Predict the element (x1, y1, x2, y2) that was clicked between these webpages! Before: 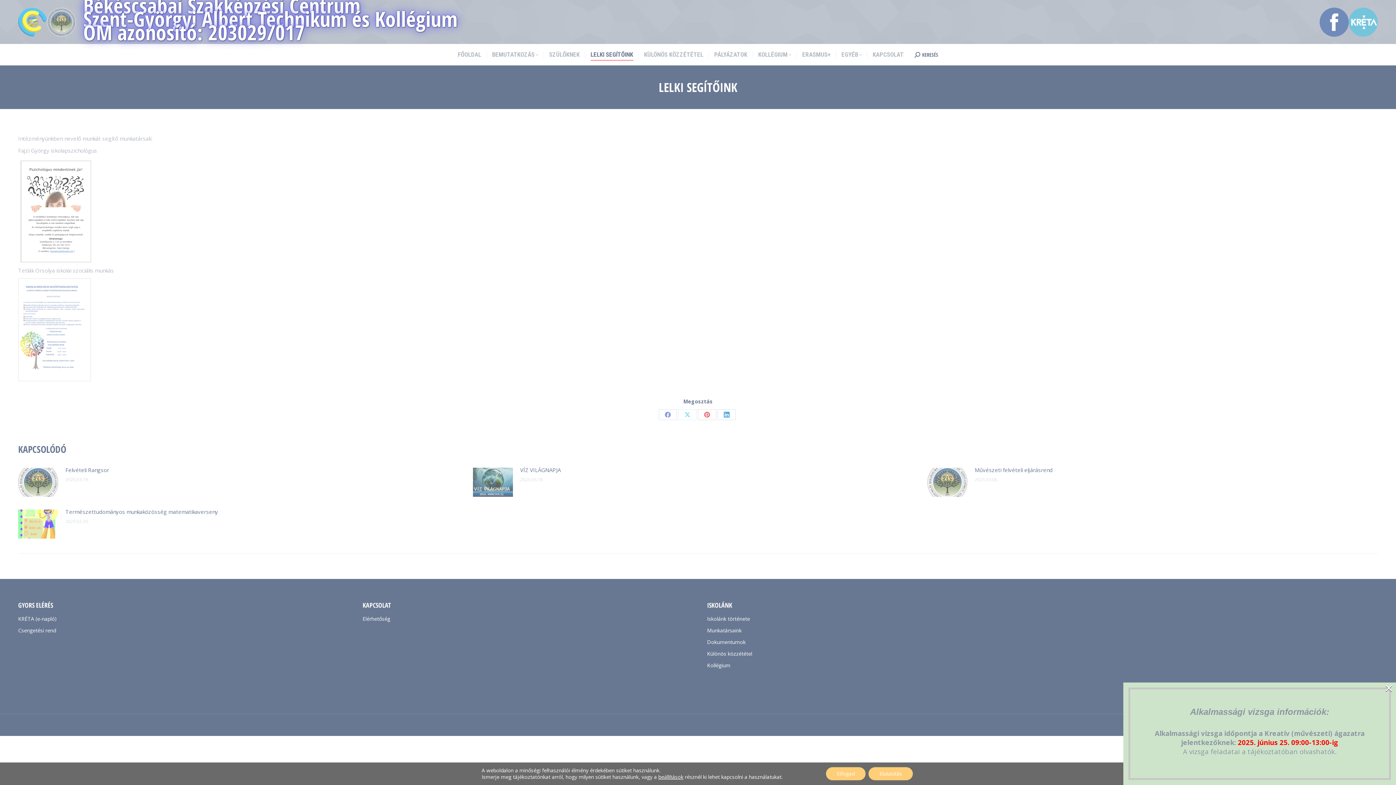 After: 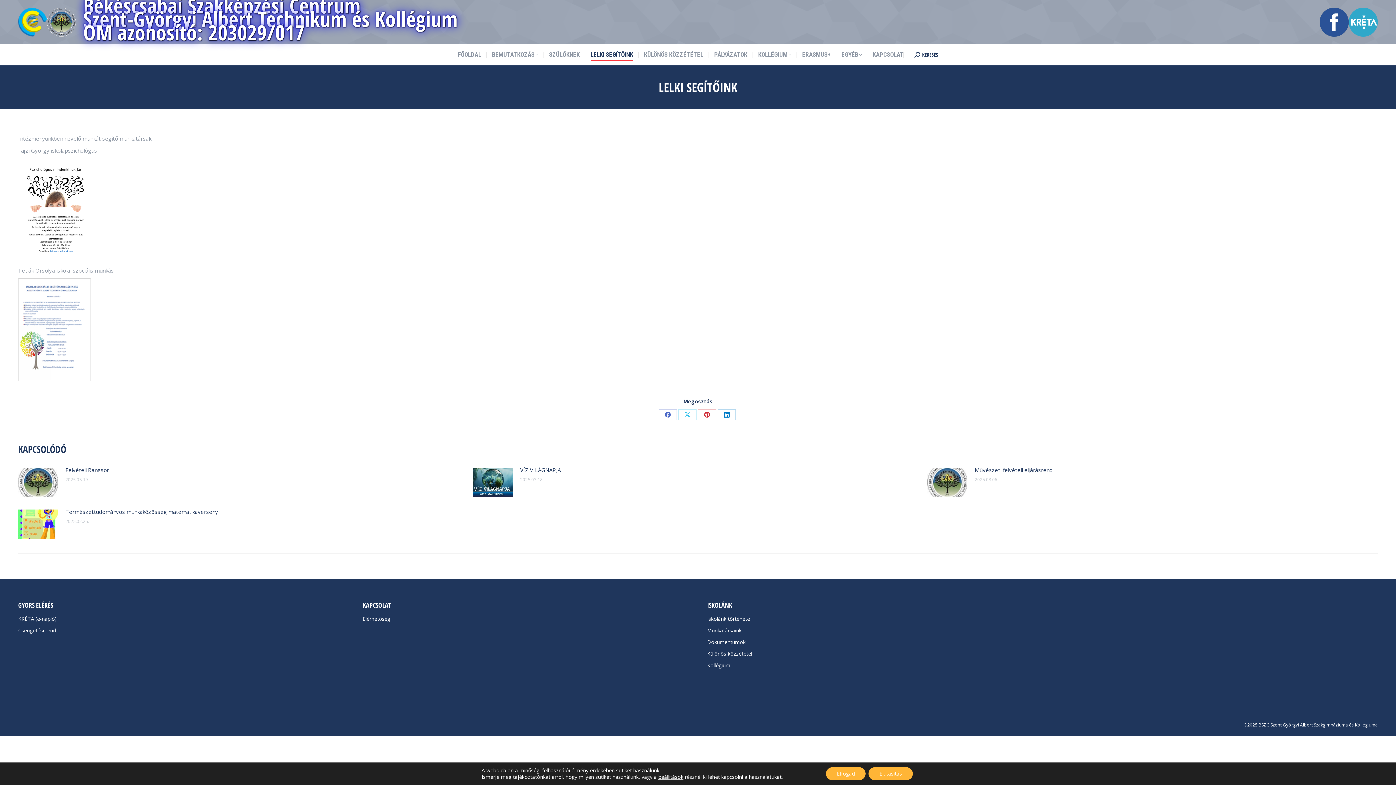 Action: bbox: (1385, 684, 1393, 692) label: ×